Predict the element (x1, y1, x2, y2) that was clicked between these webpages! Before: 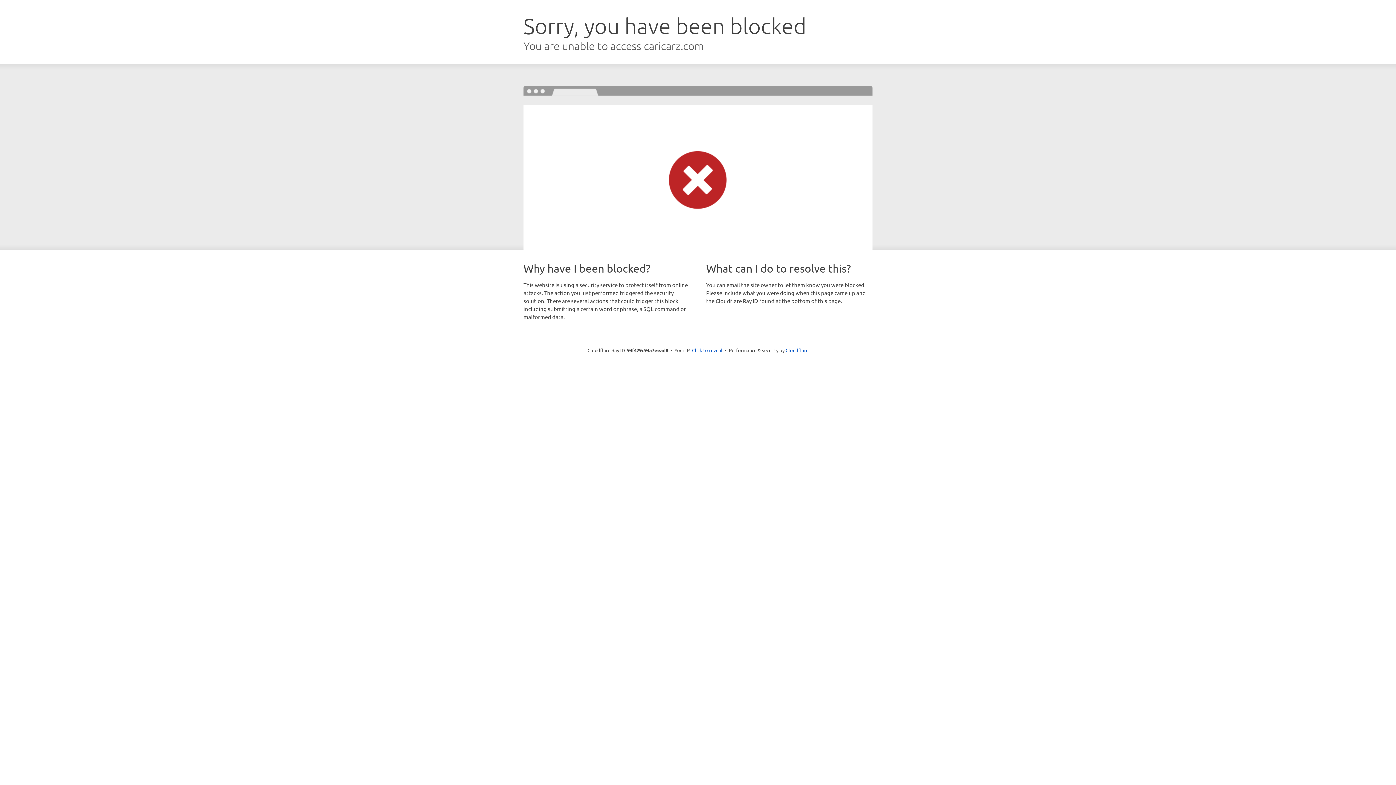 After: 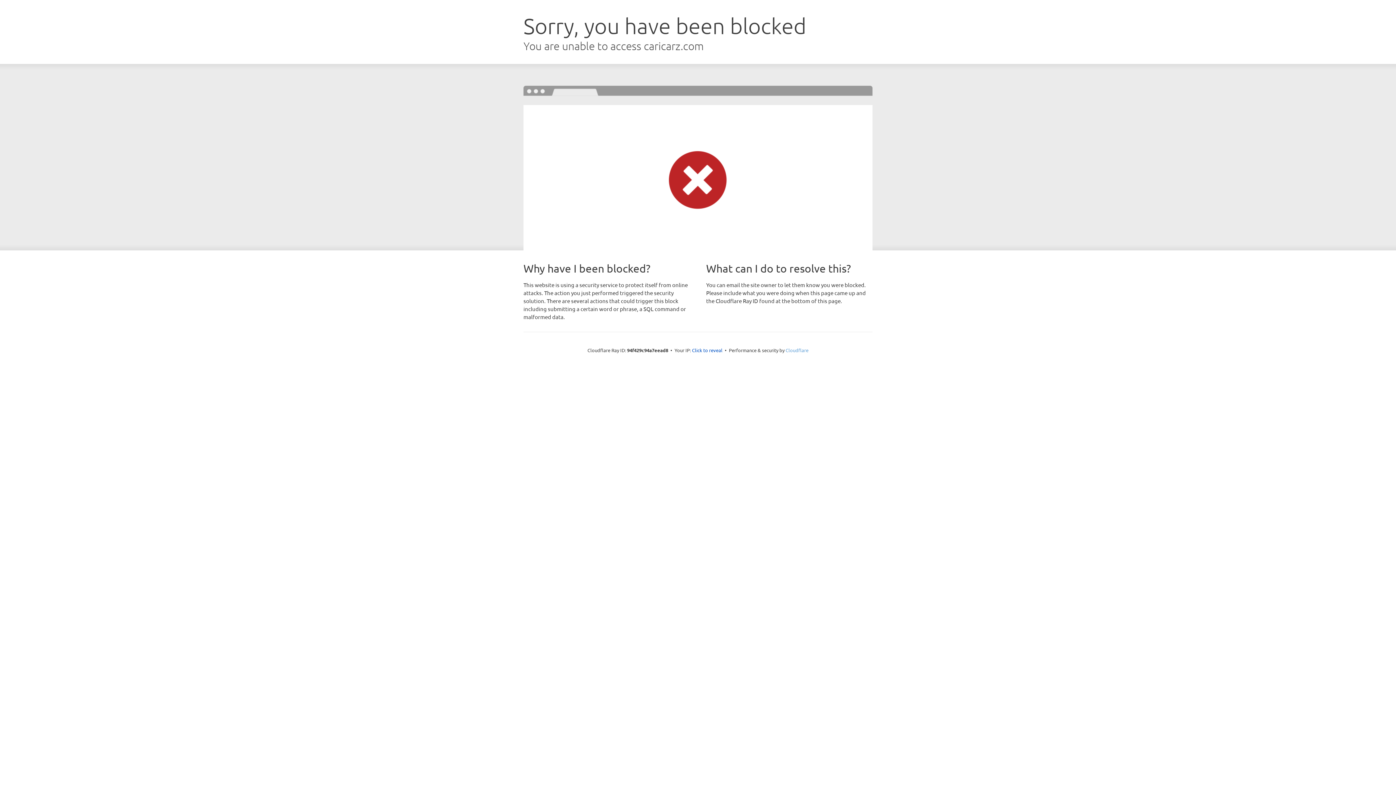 Action: label: Cloudflare bbox: (785, 347, 808, 353)